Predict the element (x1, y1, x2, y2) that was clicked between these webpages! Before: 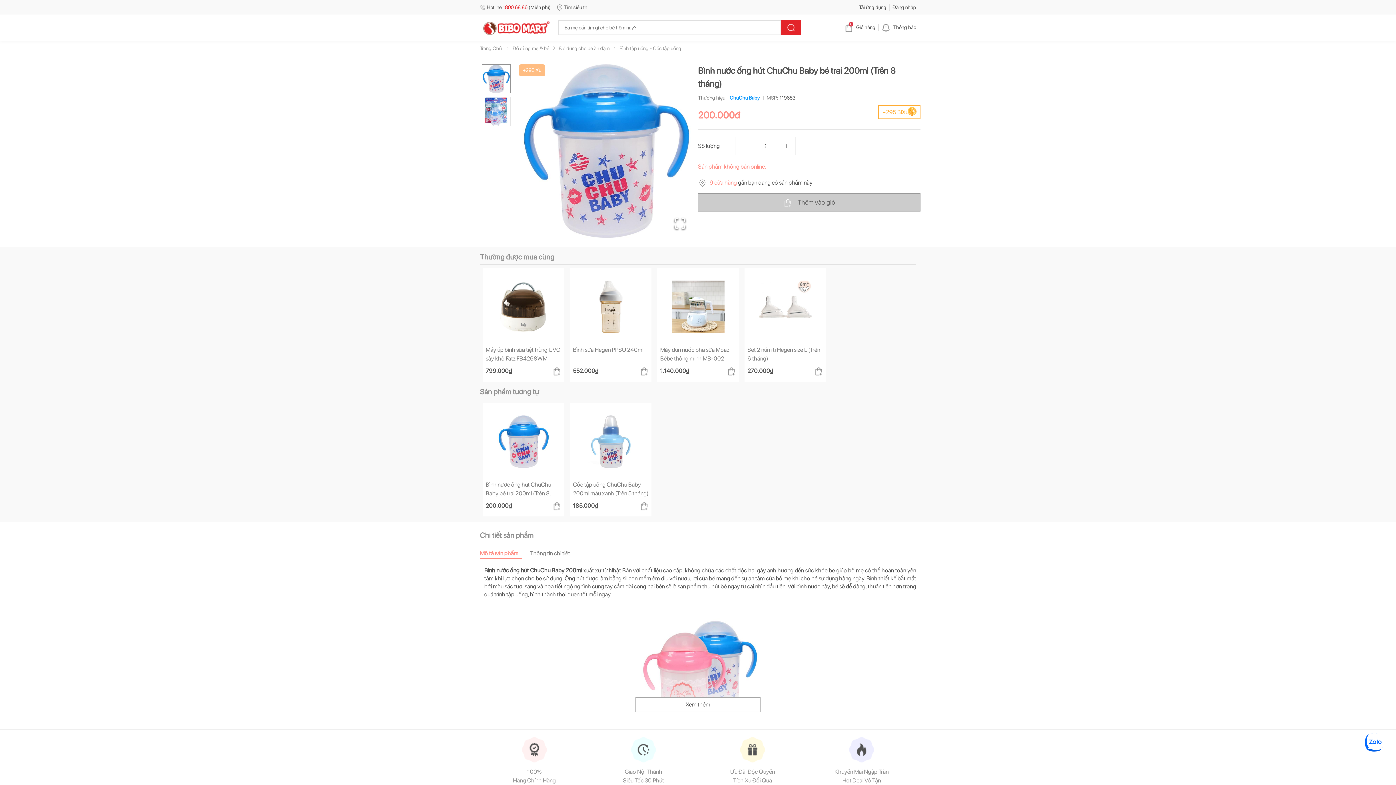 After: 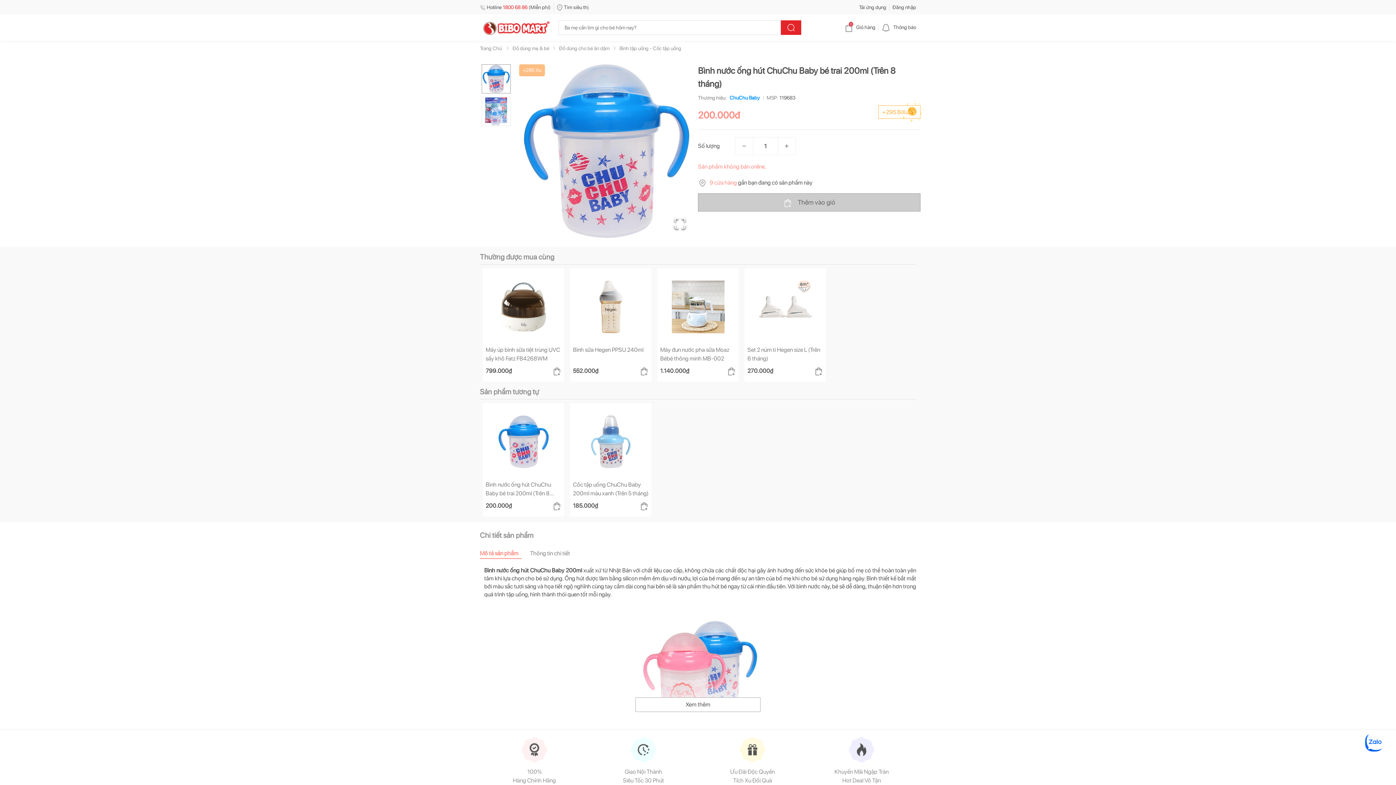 Action: label: Hotline 1800 68 86 (Miễn phí) bbox: (480, 4, 551, 9)